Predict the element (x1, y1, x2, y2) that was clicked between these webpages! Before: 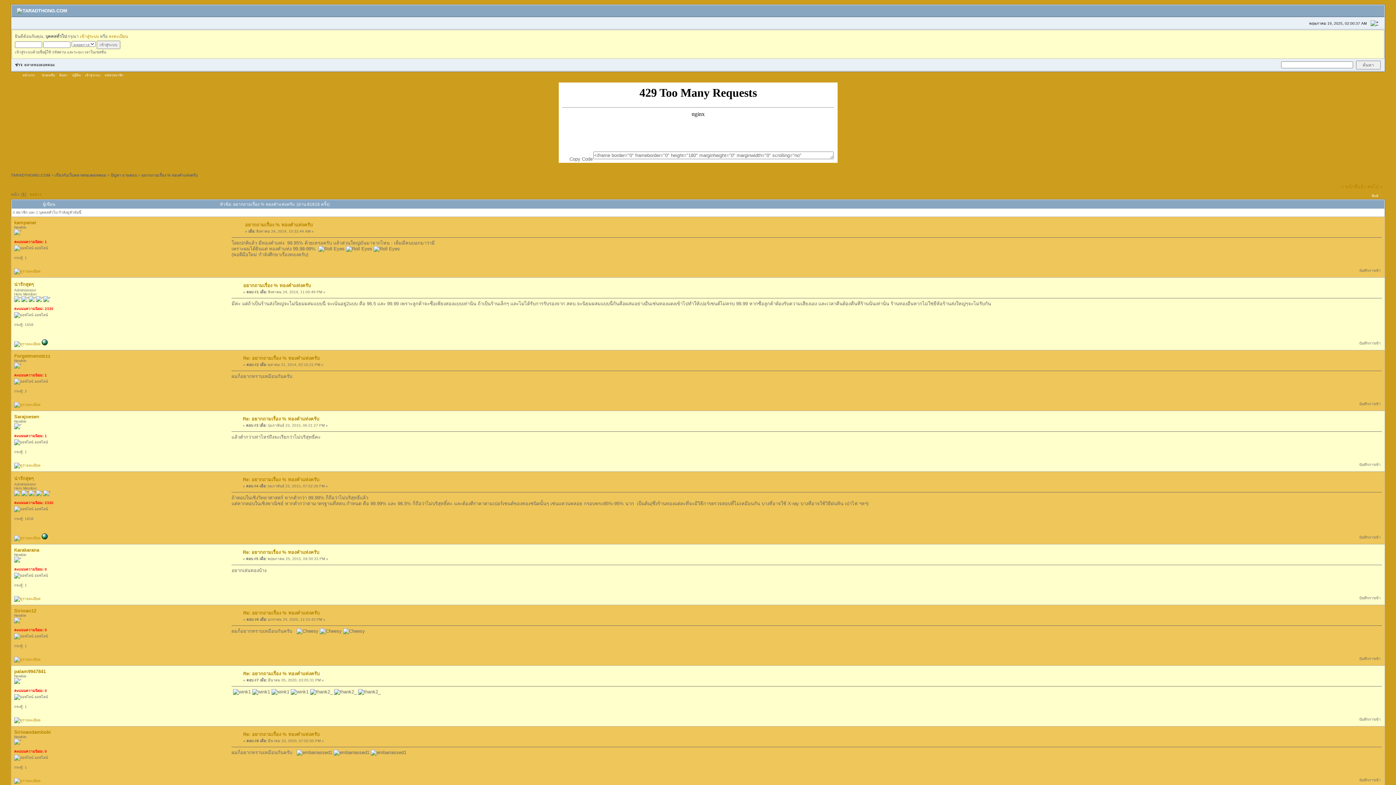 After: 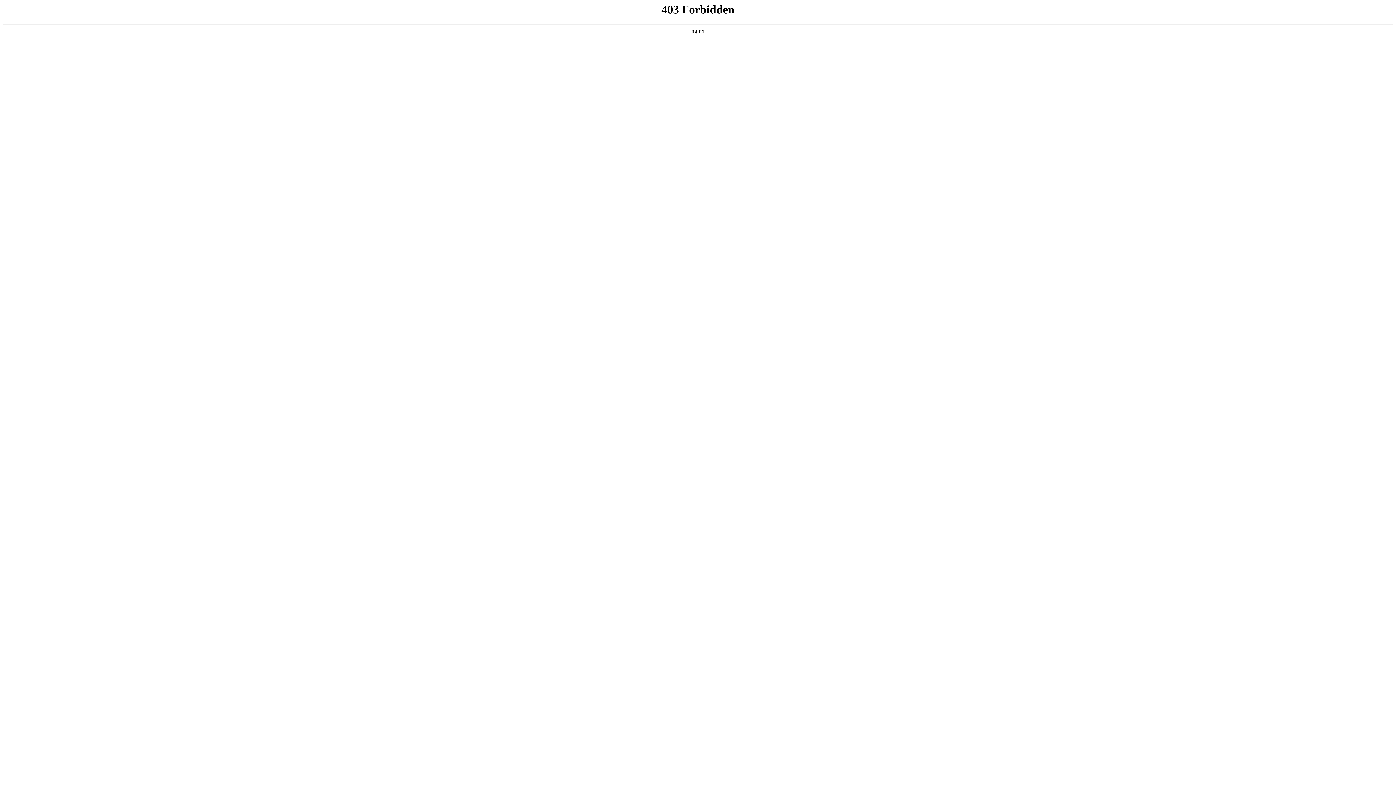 Action: label: ค้นหา bbox: (59, 73, 67, 77)